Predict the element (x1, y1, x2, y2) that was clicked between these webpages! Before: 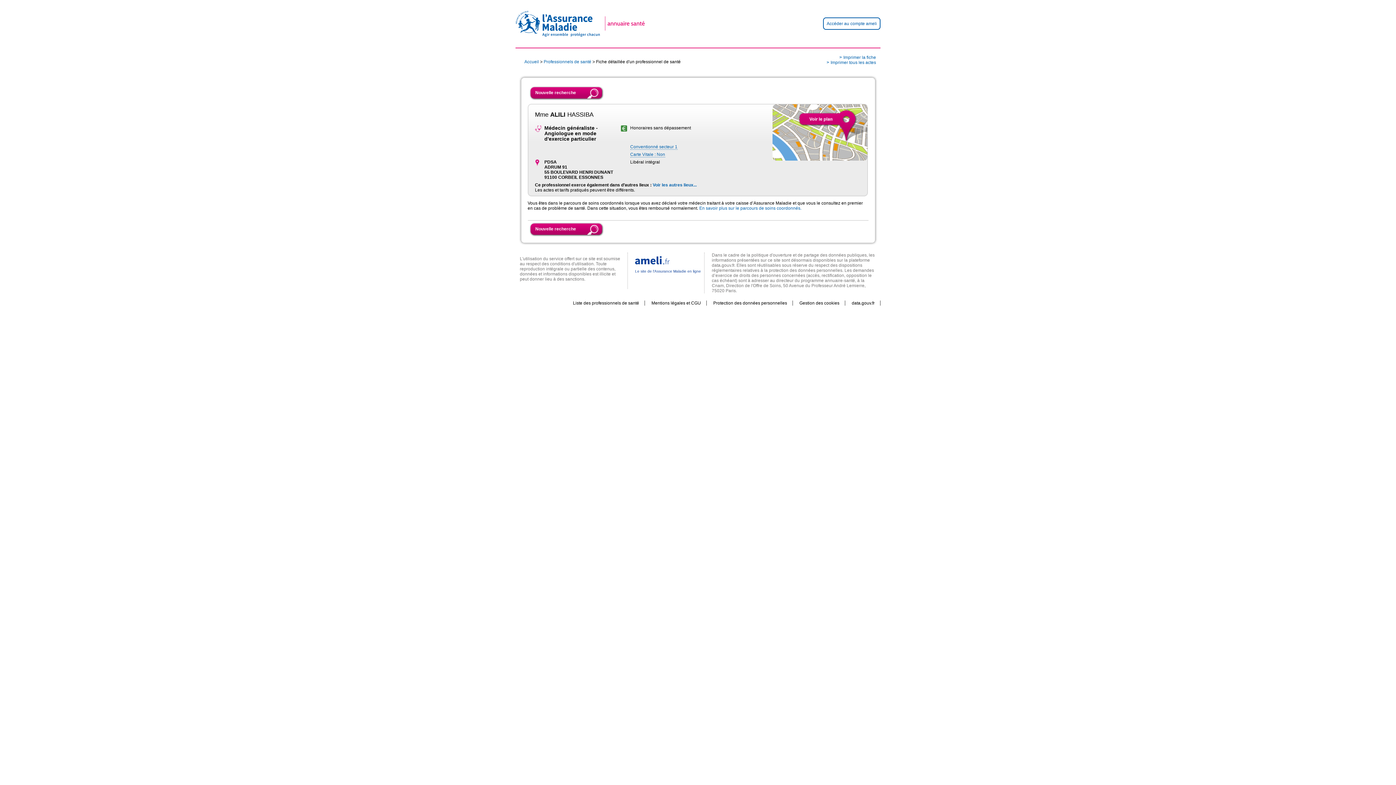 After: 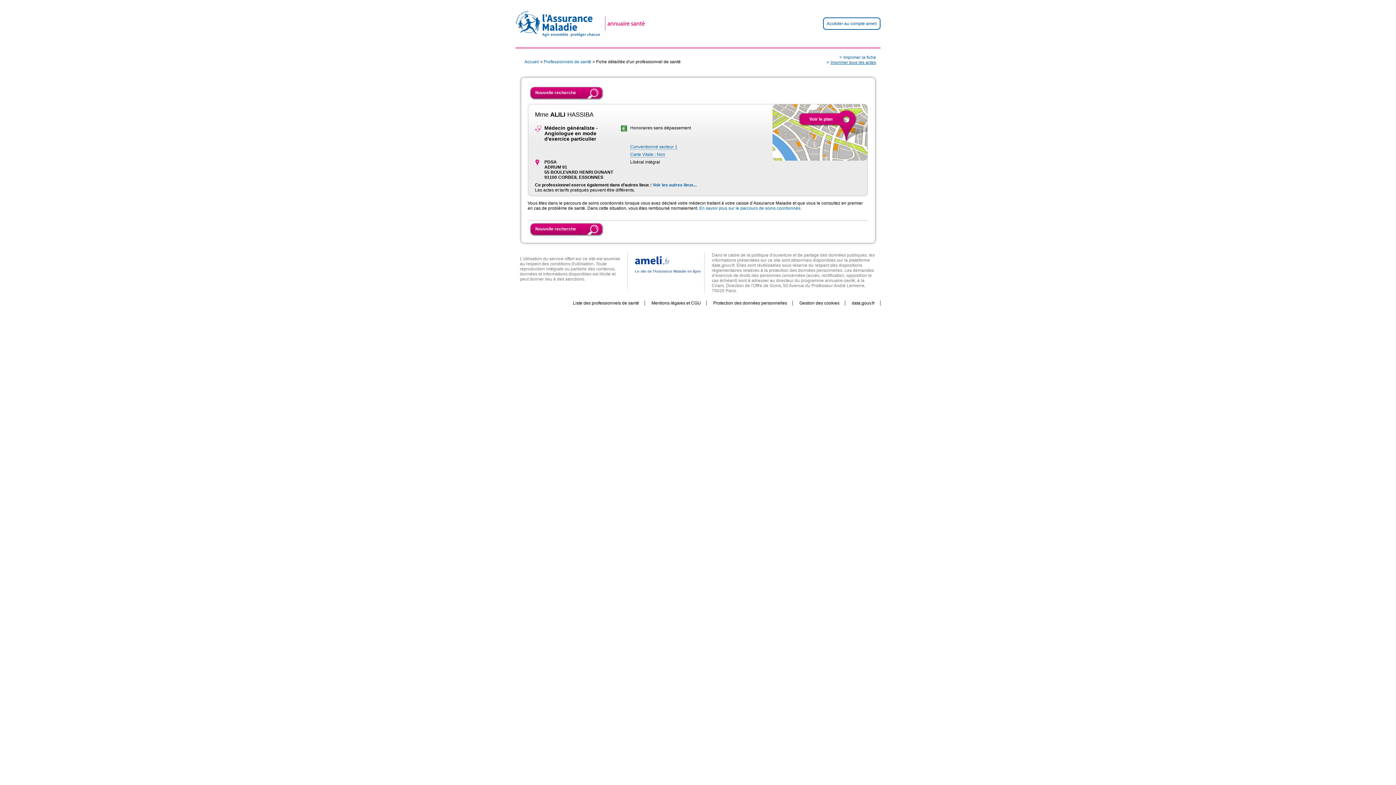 Action: bbox: (826, 59, 876, 64) label: Imprimer tous les actes